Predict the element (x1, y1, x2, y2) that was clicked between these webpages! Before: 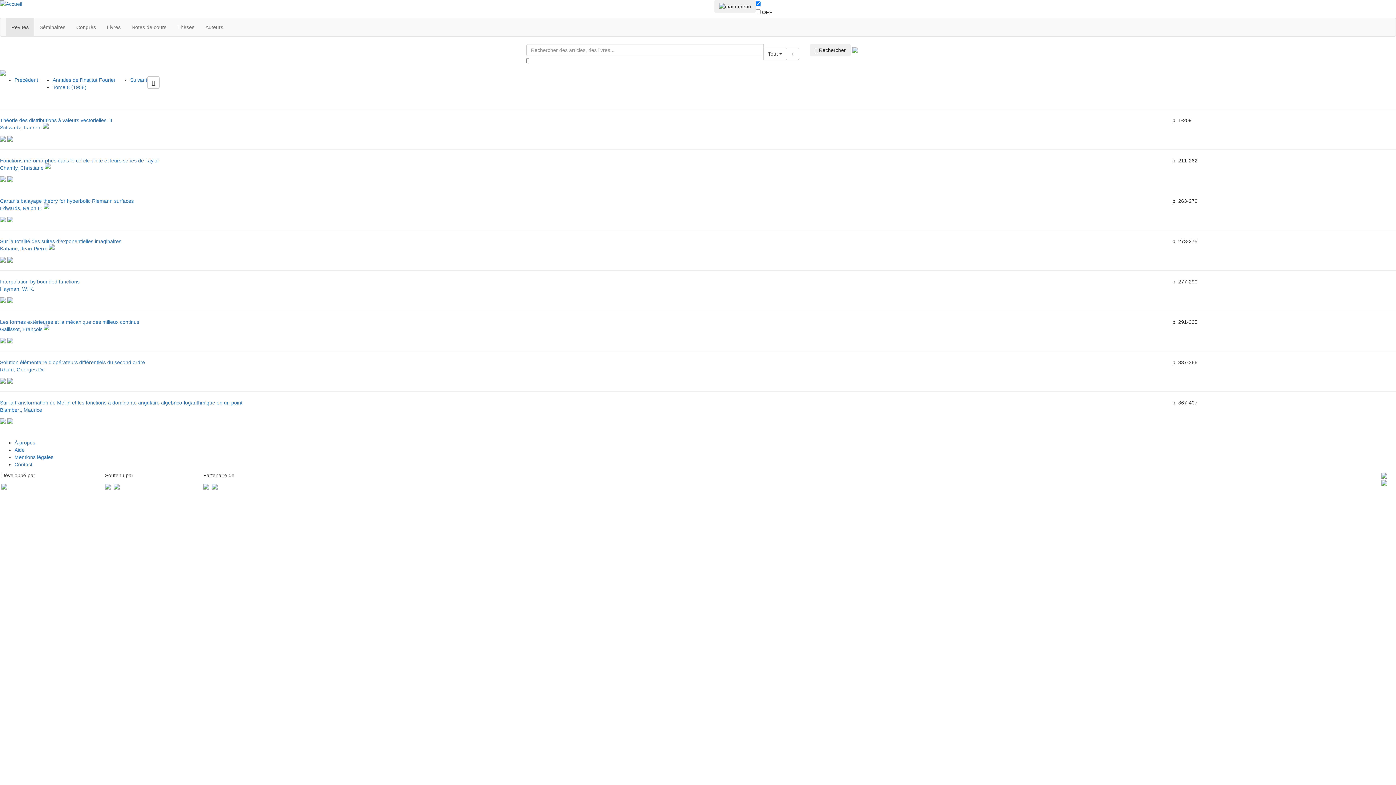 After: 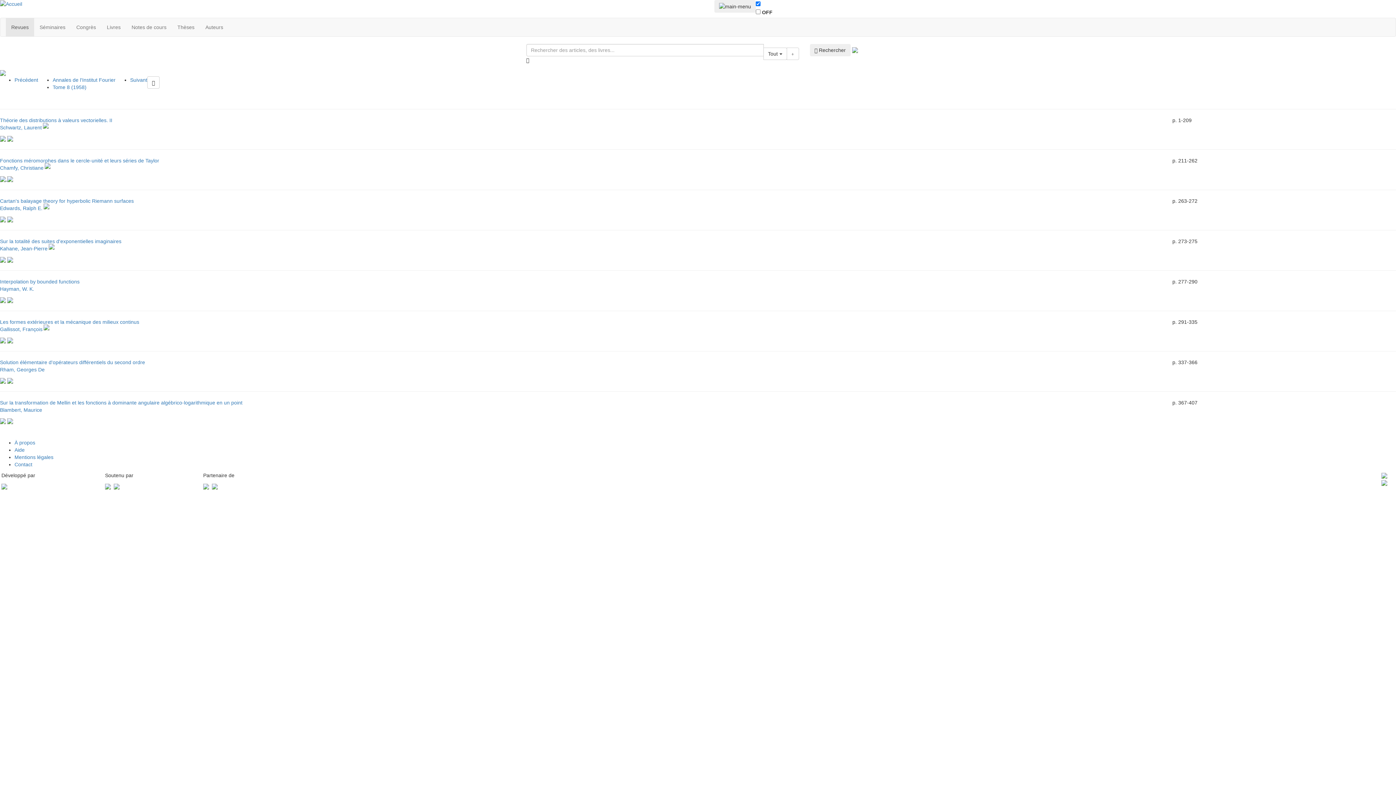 Action: bbox: (0, 176, 7, 181) label:  